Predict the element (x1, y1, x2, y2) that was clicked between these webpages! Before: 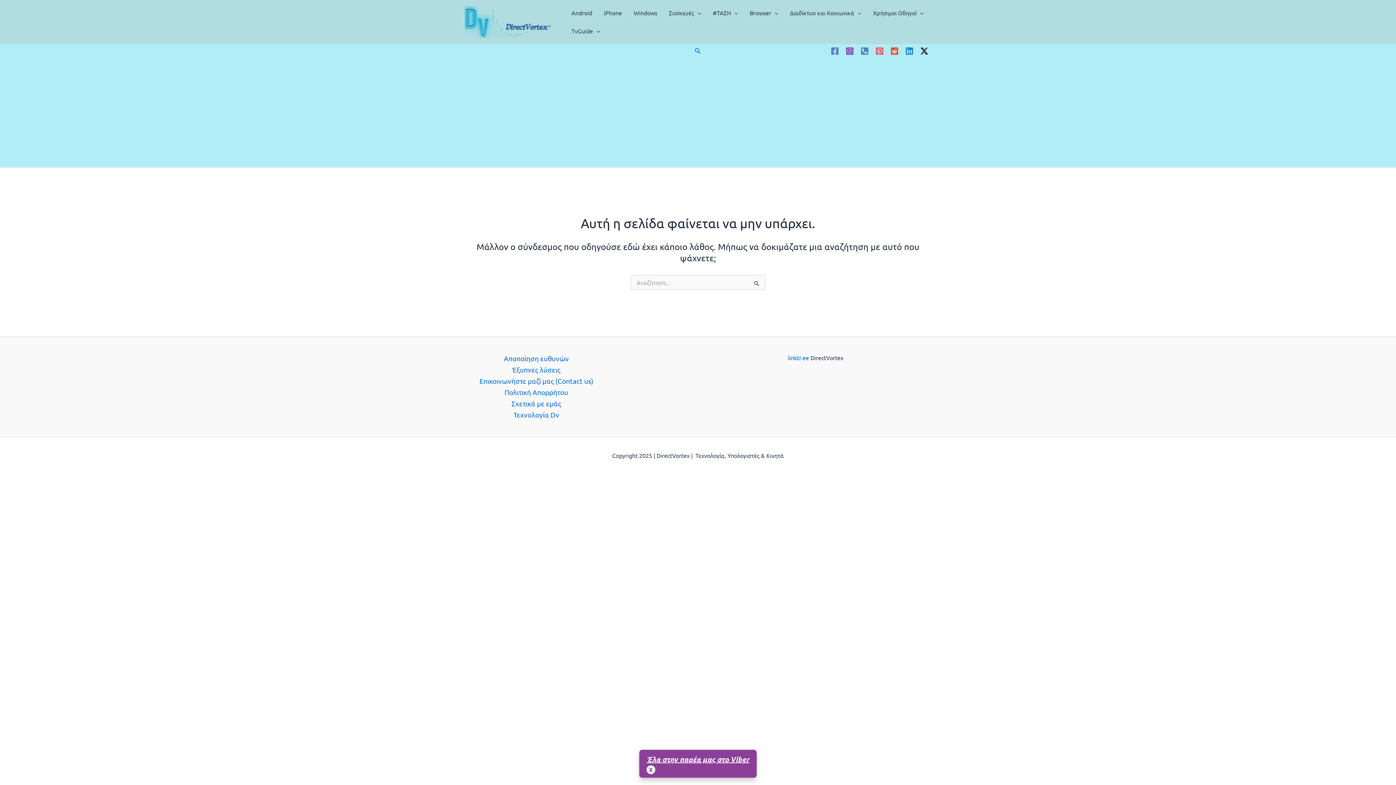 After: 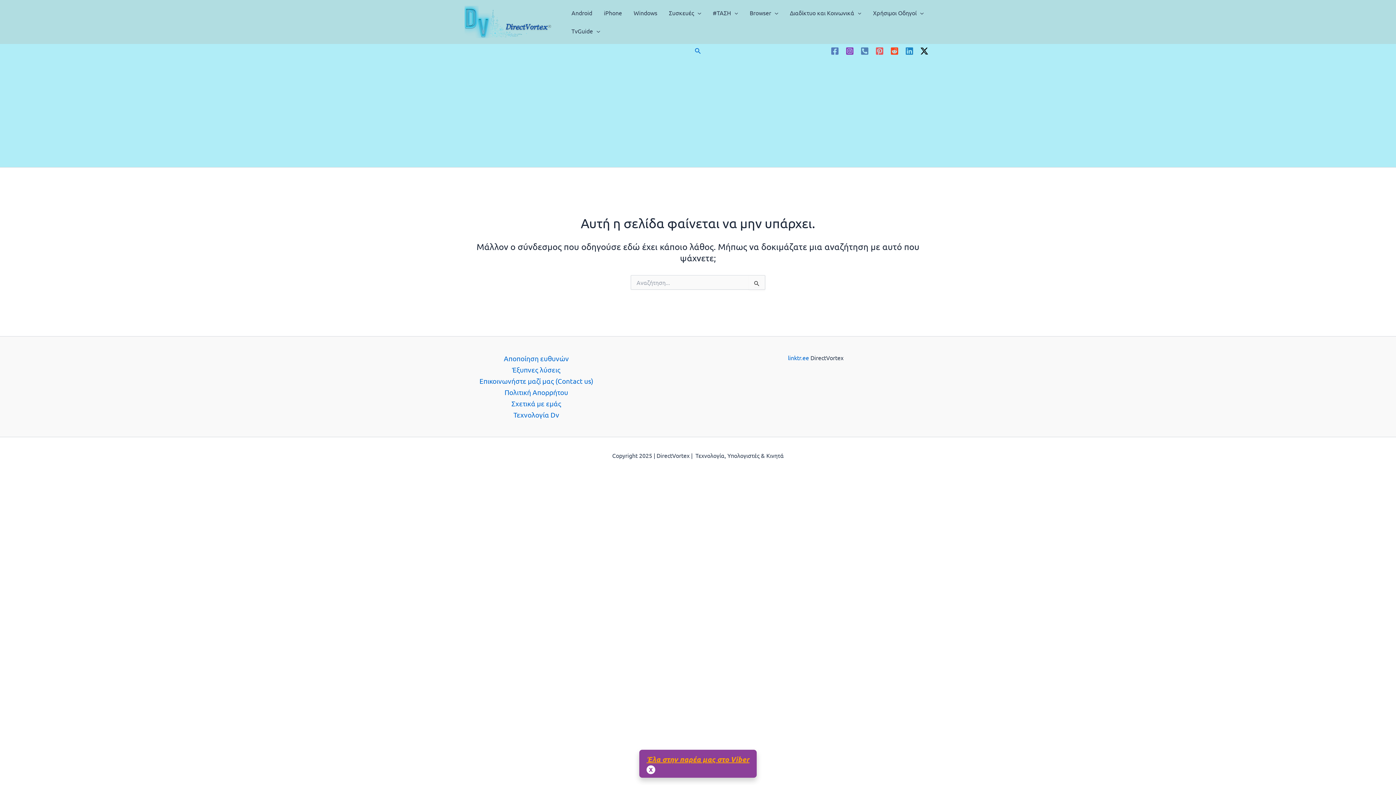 Action: bbox: (646, 753, 749, 765) label: Έλα στην παρέα μας στο Viber